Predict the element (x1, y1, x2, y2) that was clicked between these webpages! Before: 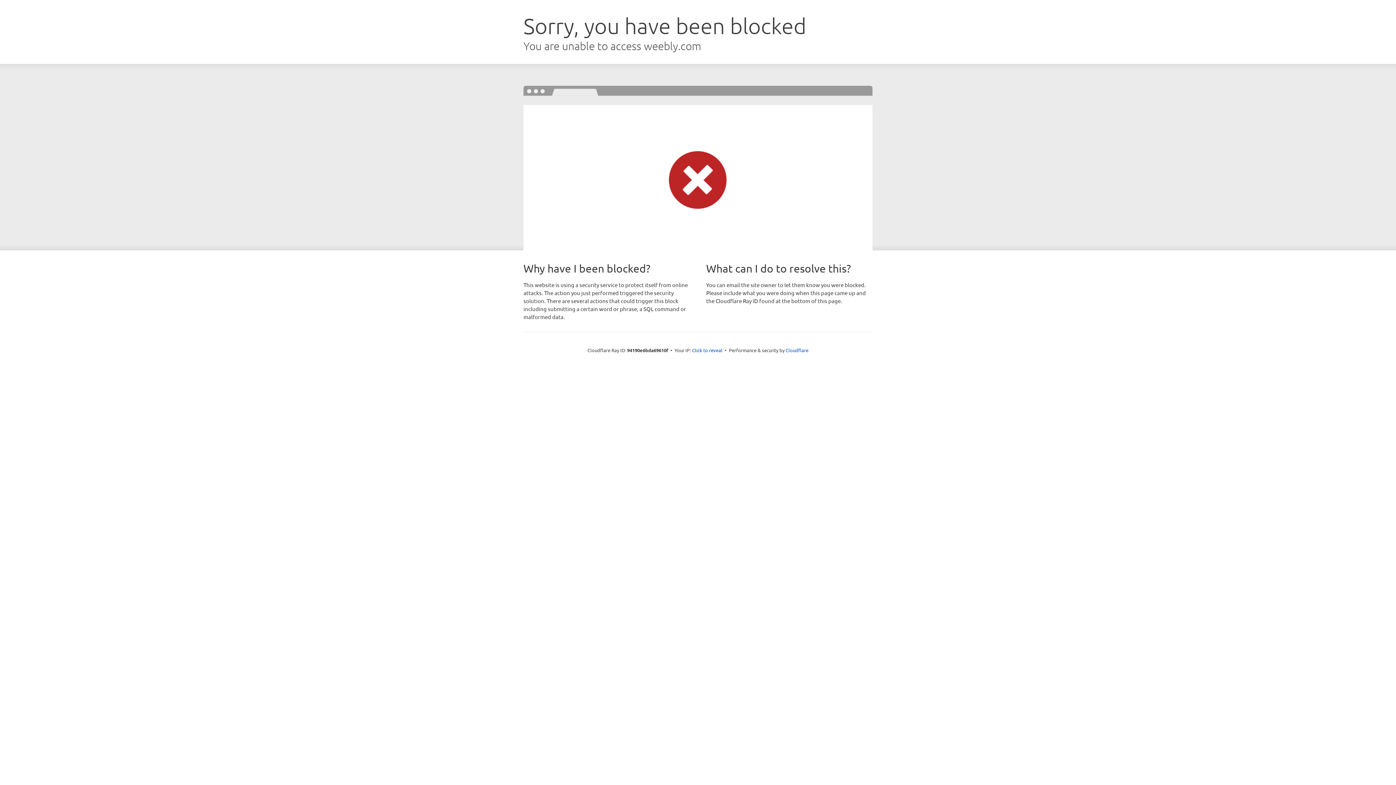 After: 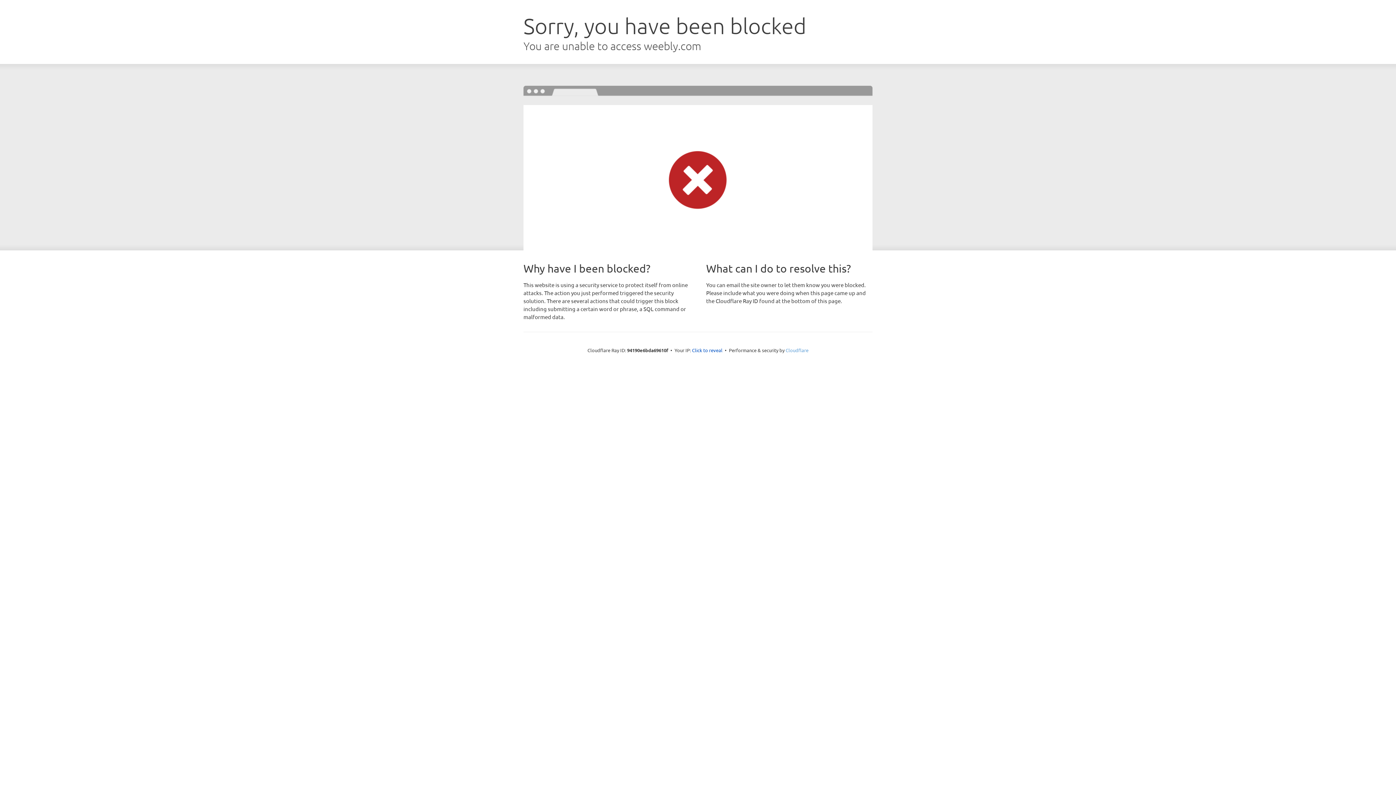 Action: bbox: (785, 347, 808, 353) label: Cloudflare